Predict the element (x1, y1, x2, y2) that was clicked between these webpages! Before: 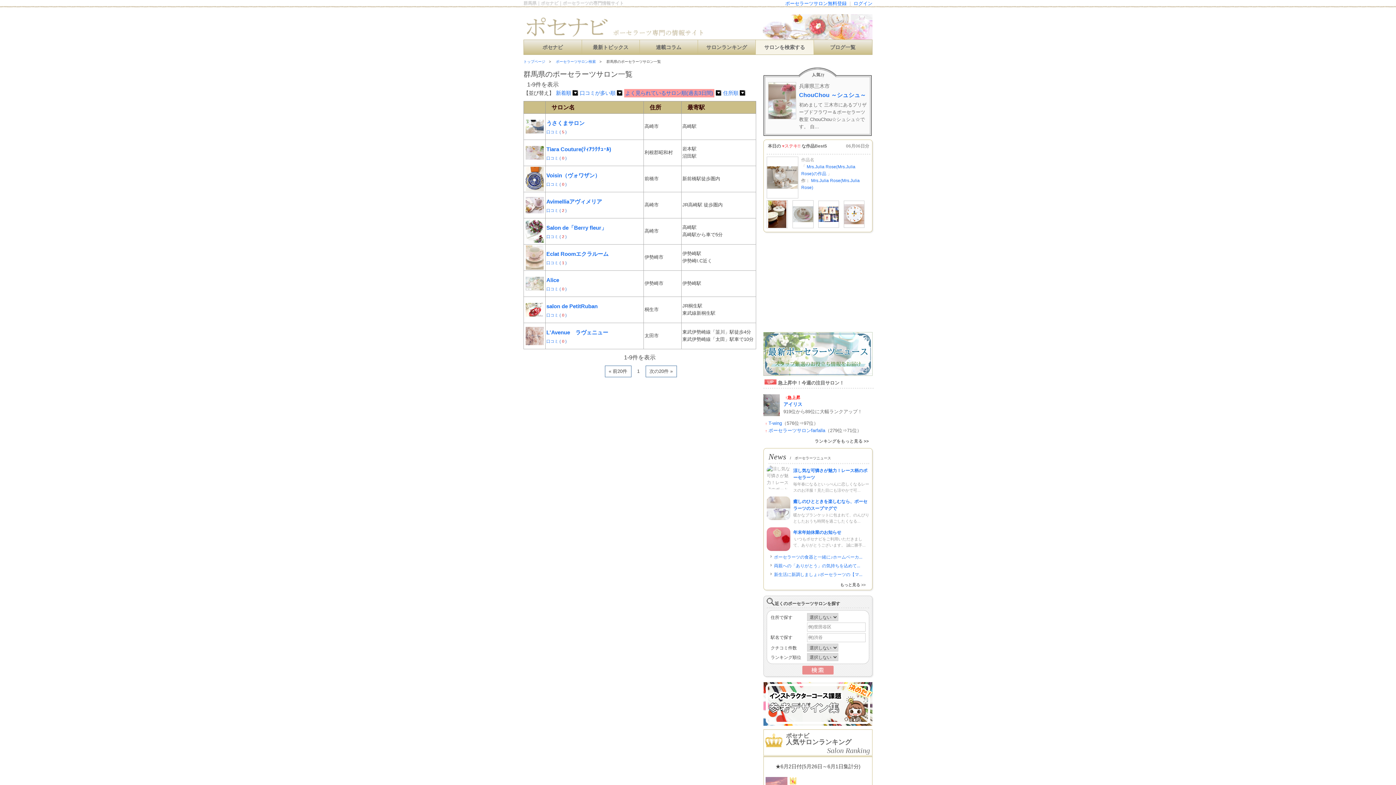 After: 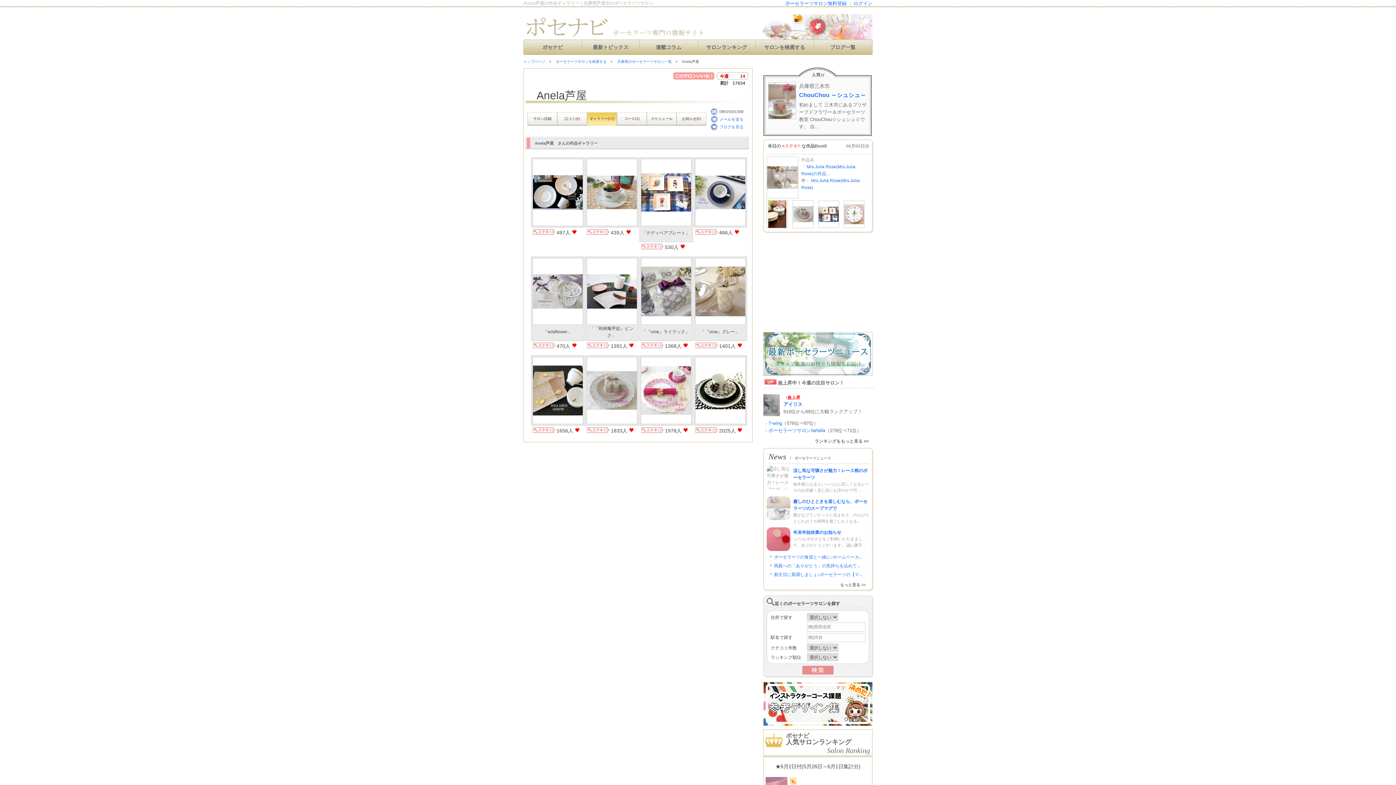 Action: bbox: (818, 224, 839, 229)